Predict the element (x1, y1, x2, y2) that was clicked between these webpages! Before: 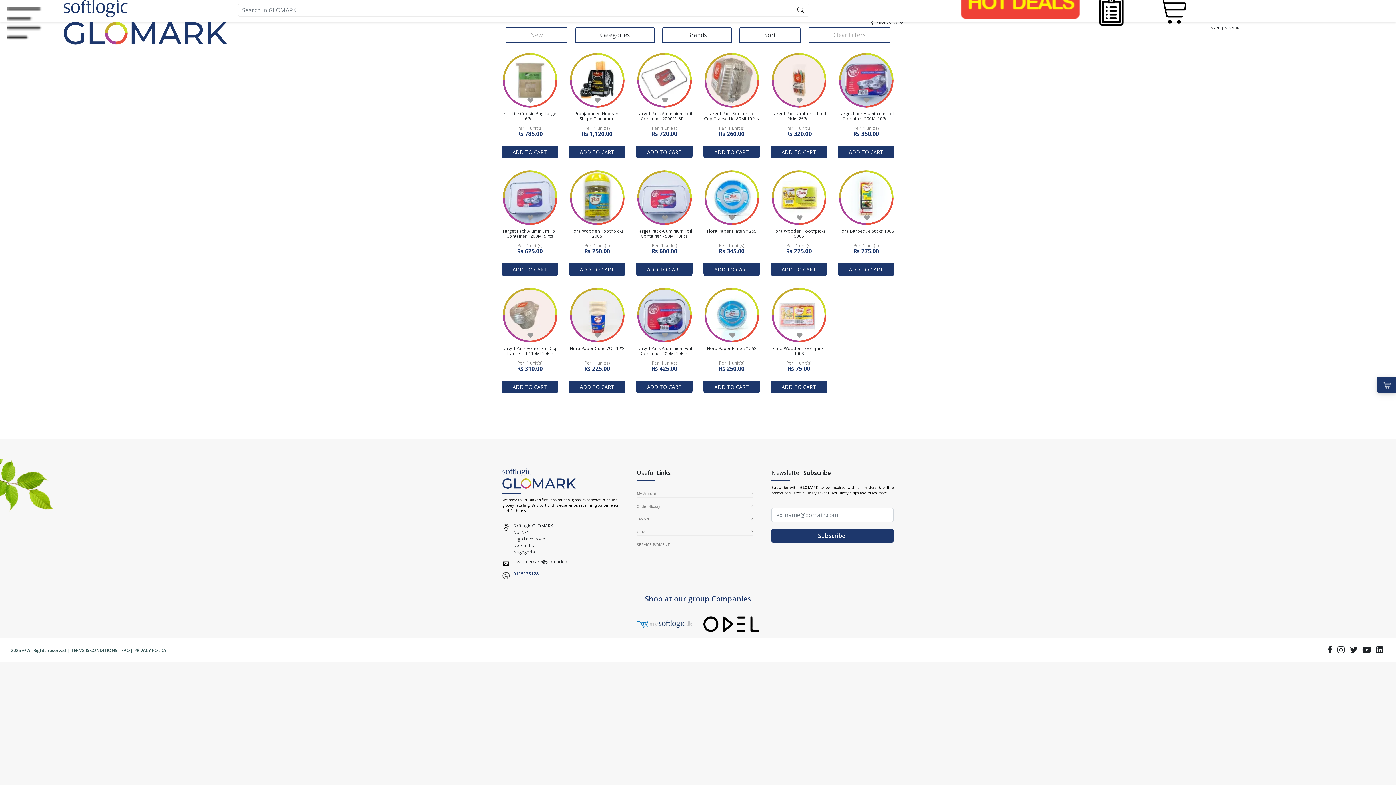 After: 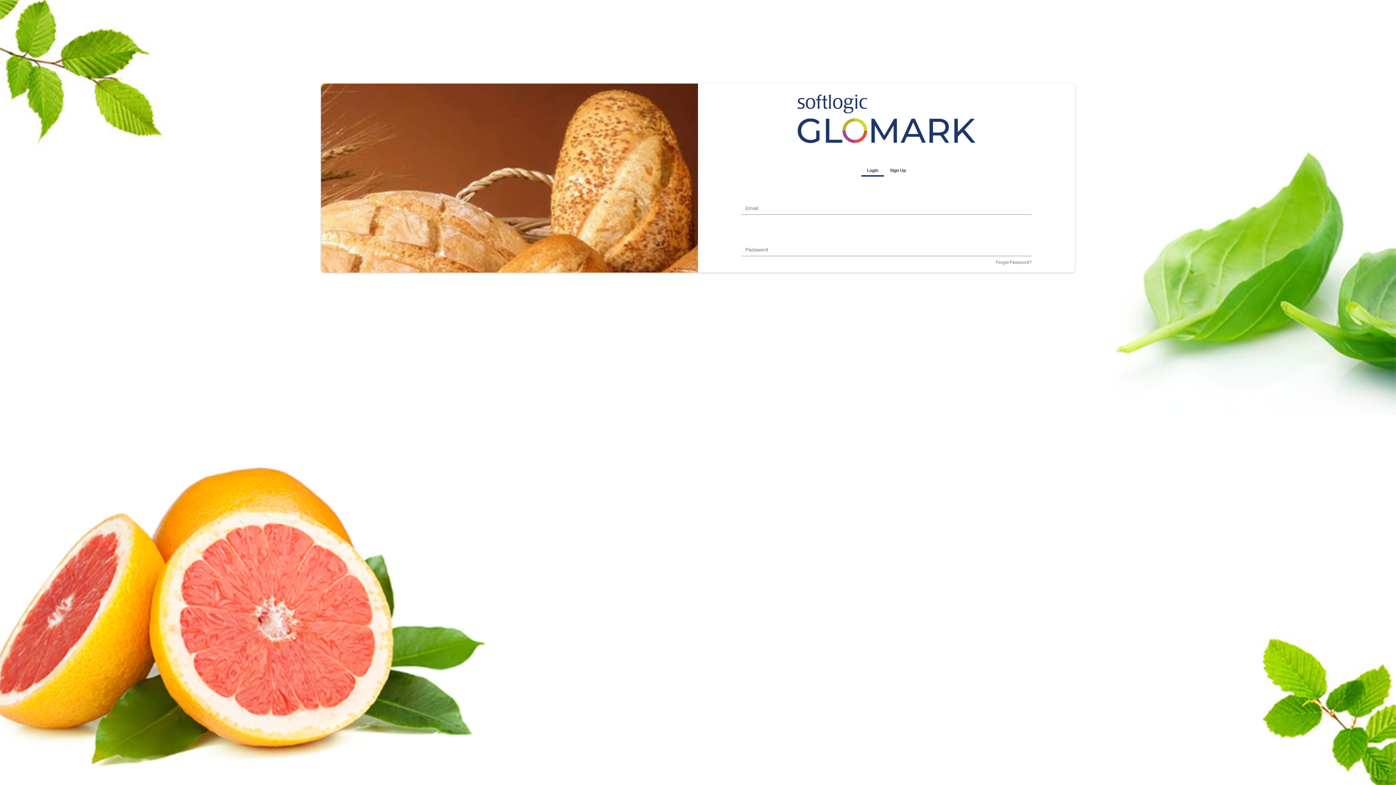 Action: bbox: (656, 92, 674, 108)